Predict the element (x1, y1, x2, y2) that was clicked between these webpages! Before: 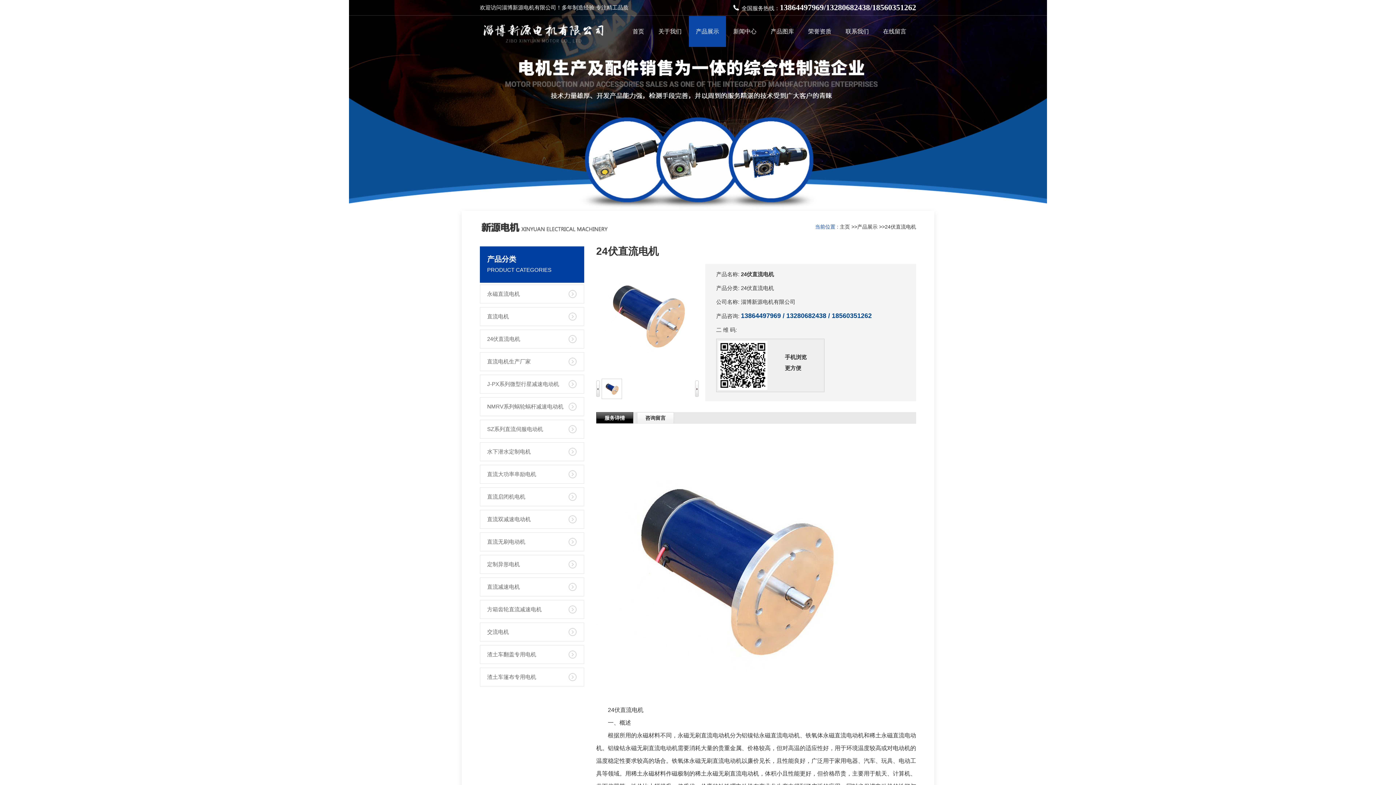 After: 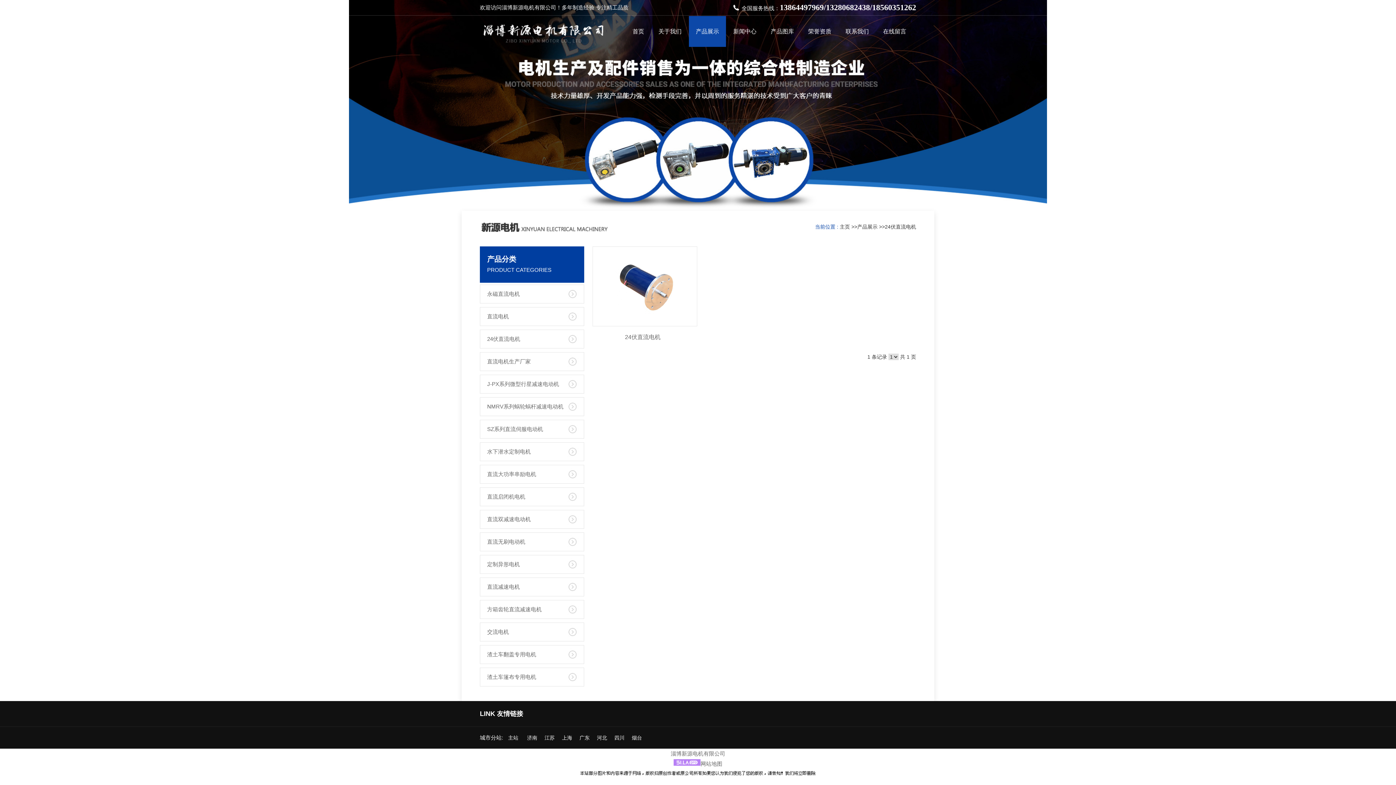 Action: label: 24伏直流电机 bbox: (885, 224, 916, 229)